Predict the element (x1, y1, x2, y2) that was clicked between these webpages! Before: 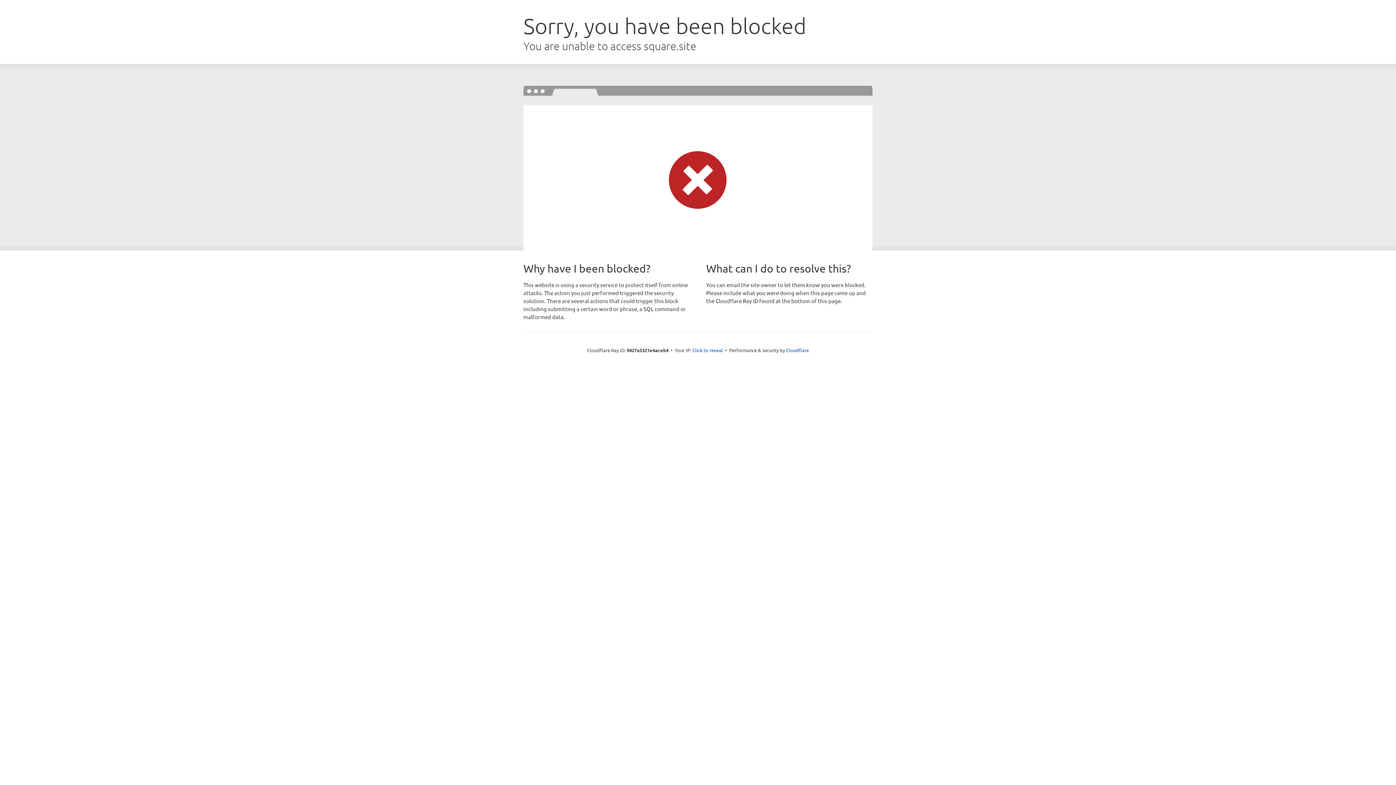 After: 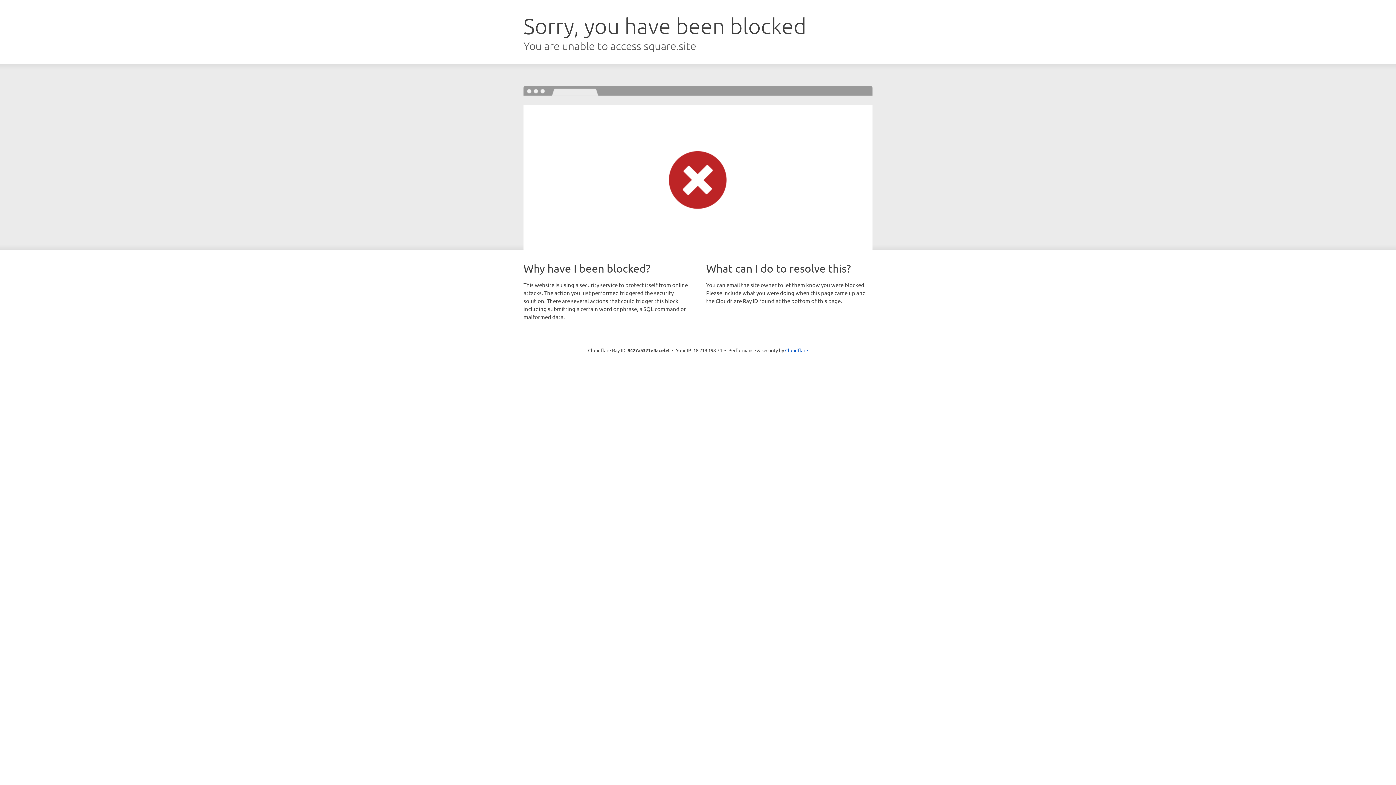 Action: bbox: (692, 346, 723, 353) label: Click to reveal